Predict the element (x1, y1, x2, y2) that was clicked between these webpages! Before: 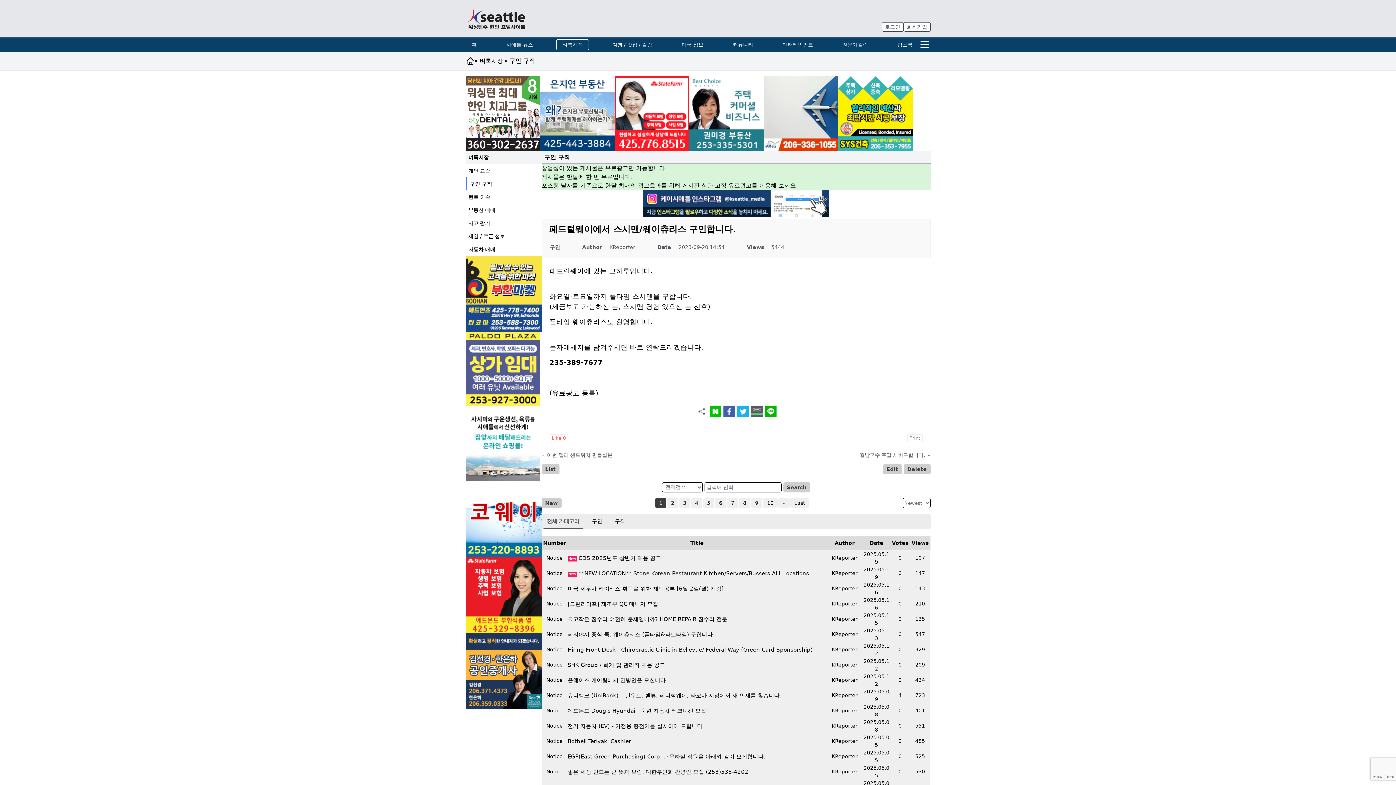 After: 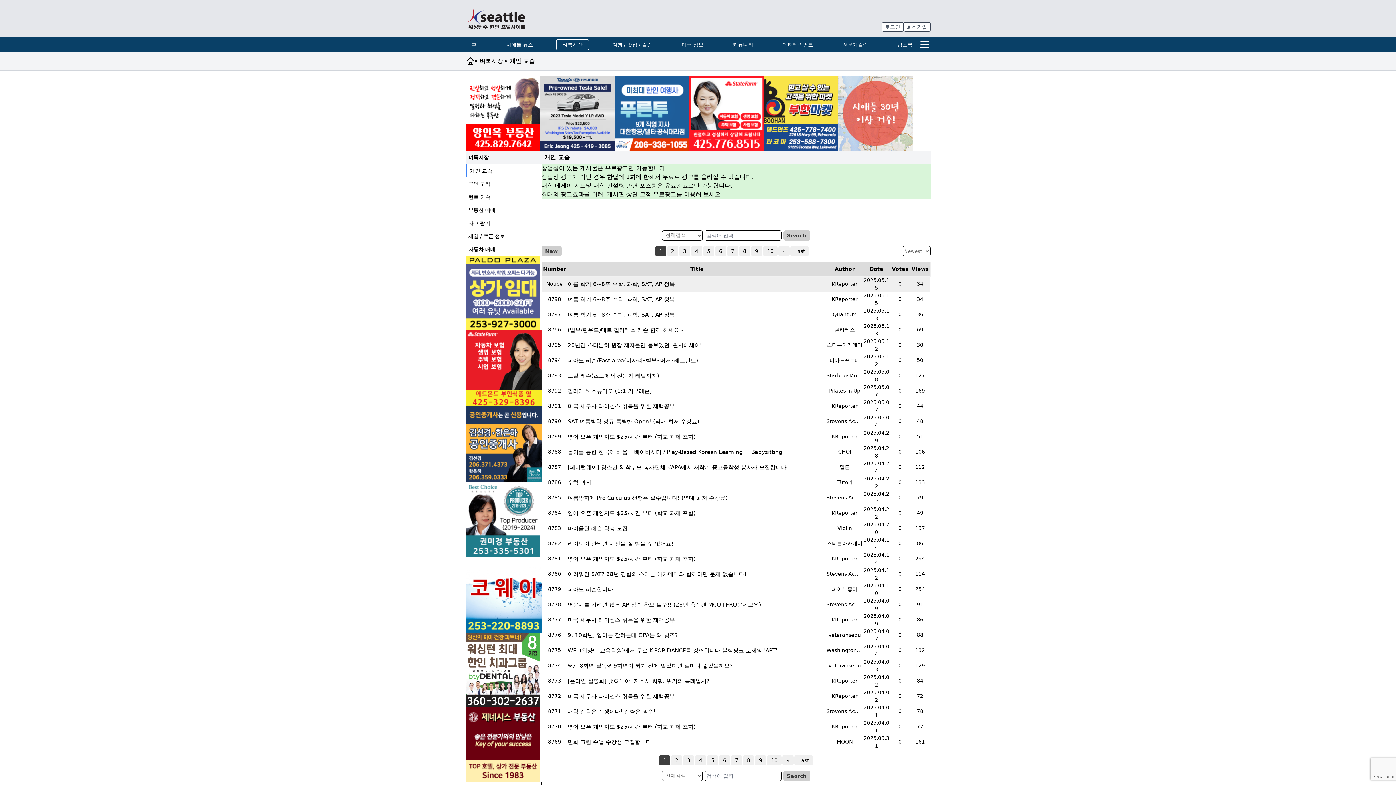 Action: label: 개인 교습 bbox: (465, 164, 541, 177)